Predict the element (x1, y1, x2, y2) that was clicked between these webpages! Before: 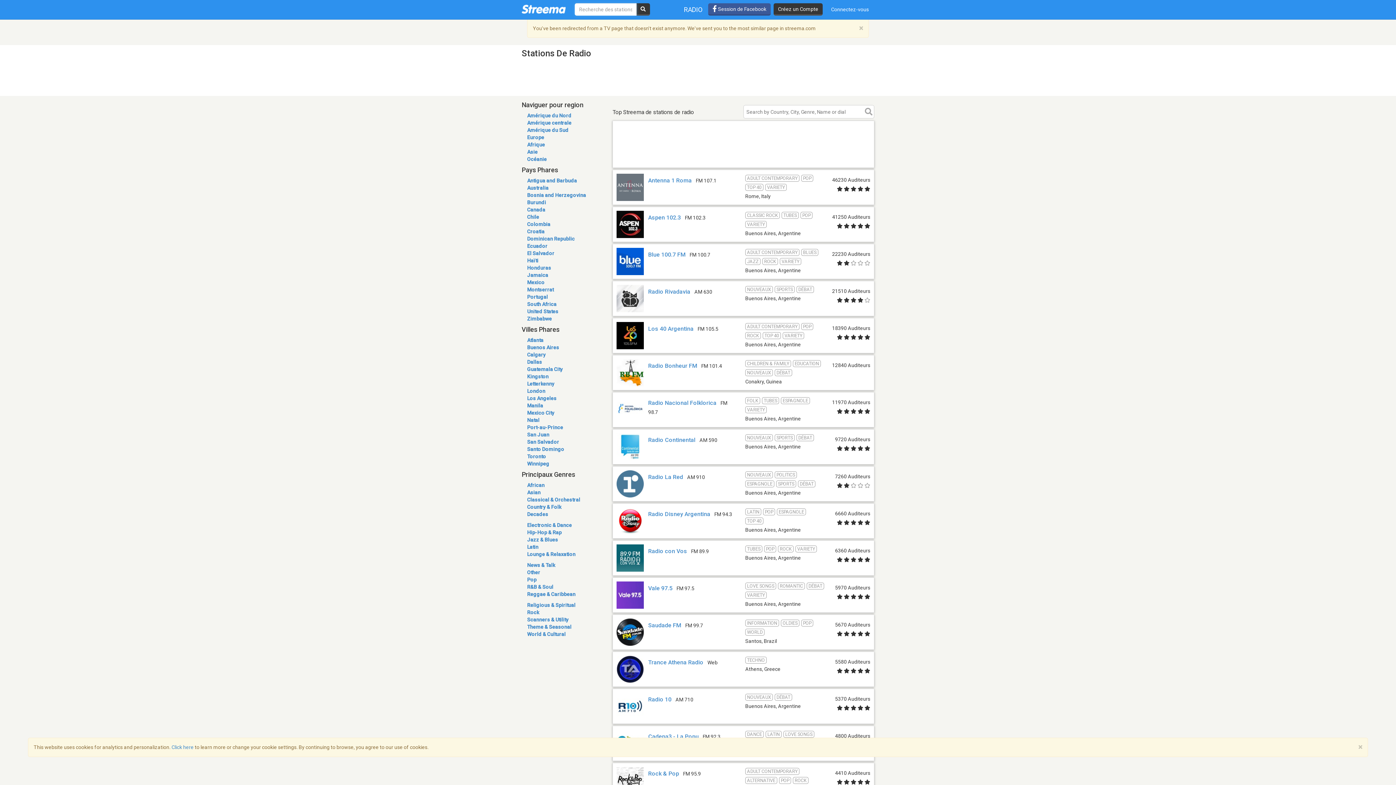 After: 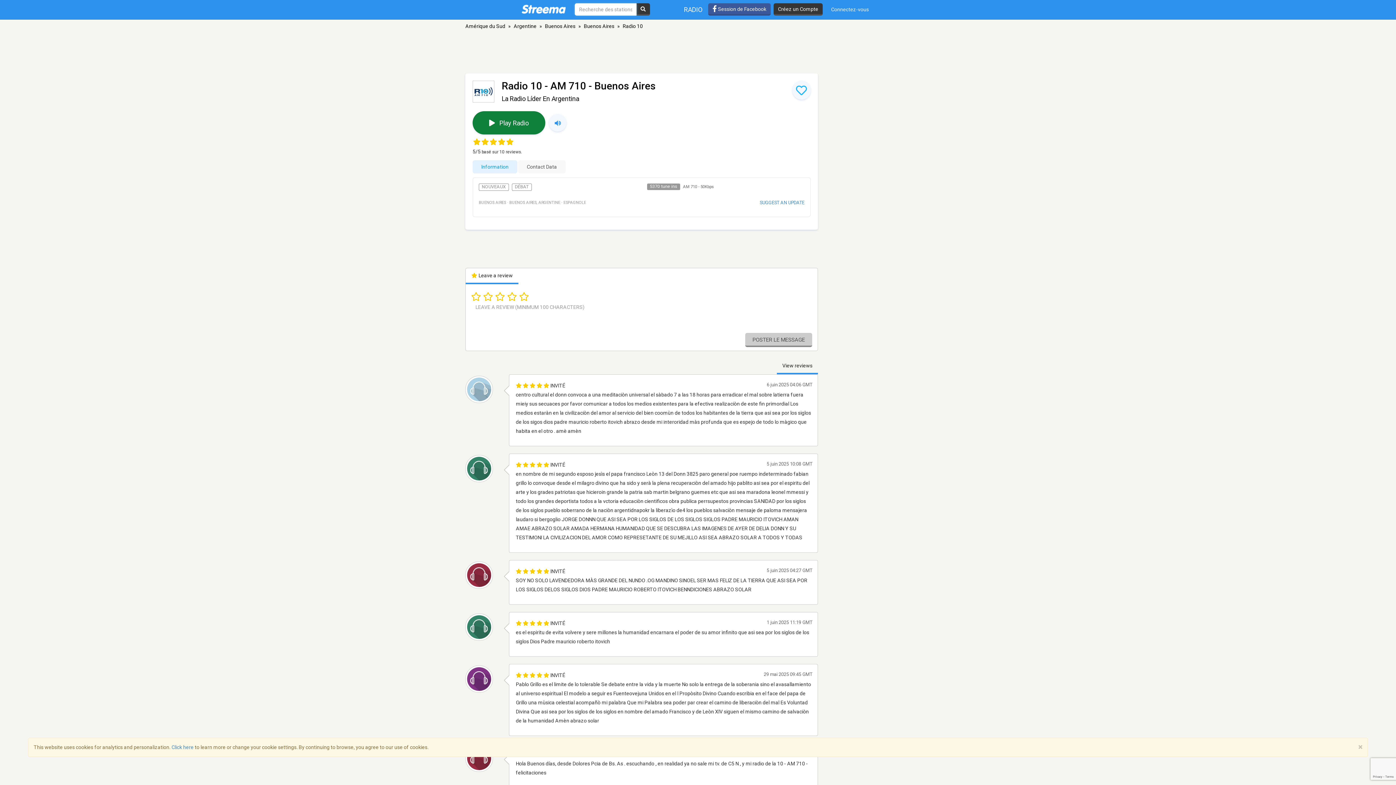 Action: label: Radio 10 bbox: (648, 696, 671, 703)